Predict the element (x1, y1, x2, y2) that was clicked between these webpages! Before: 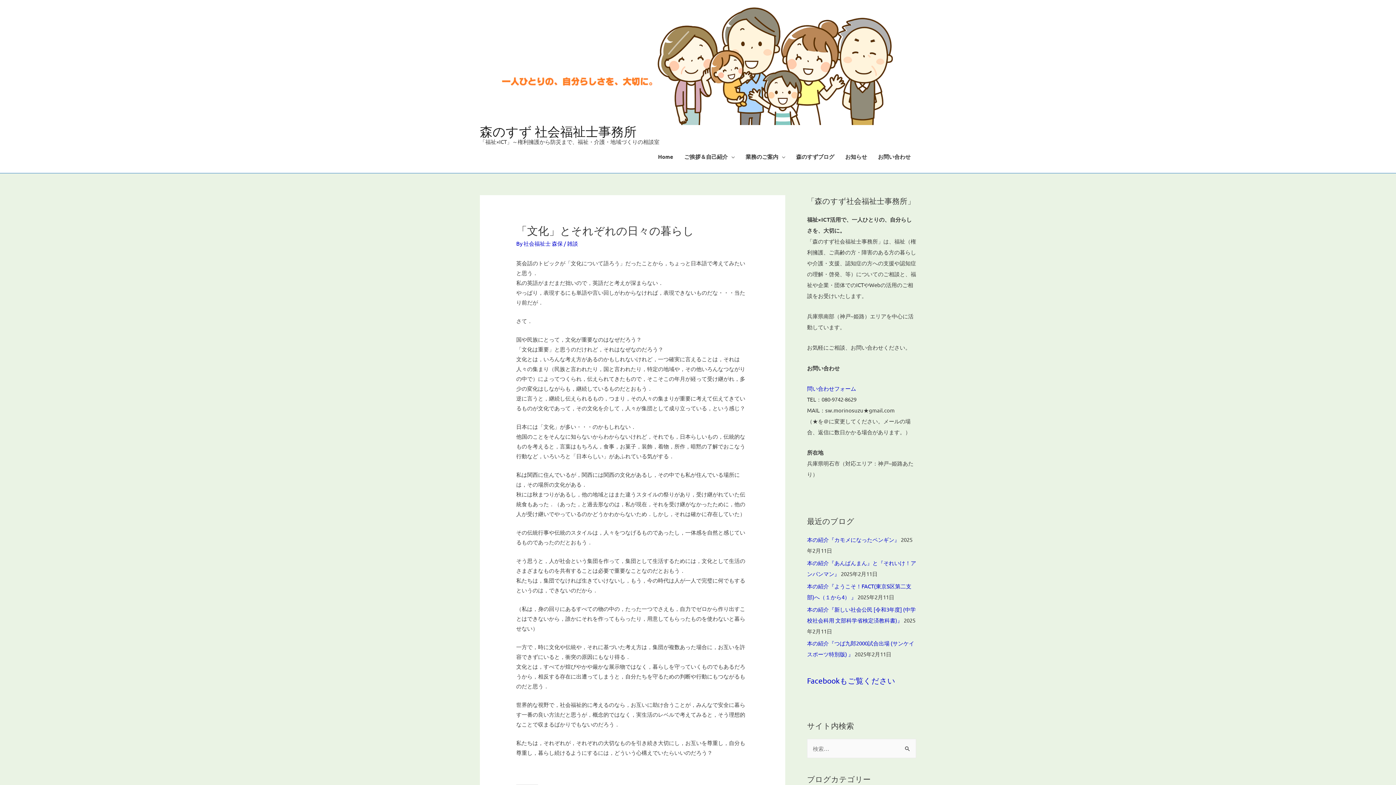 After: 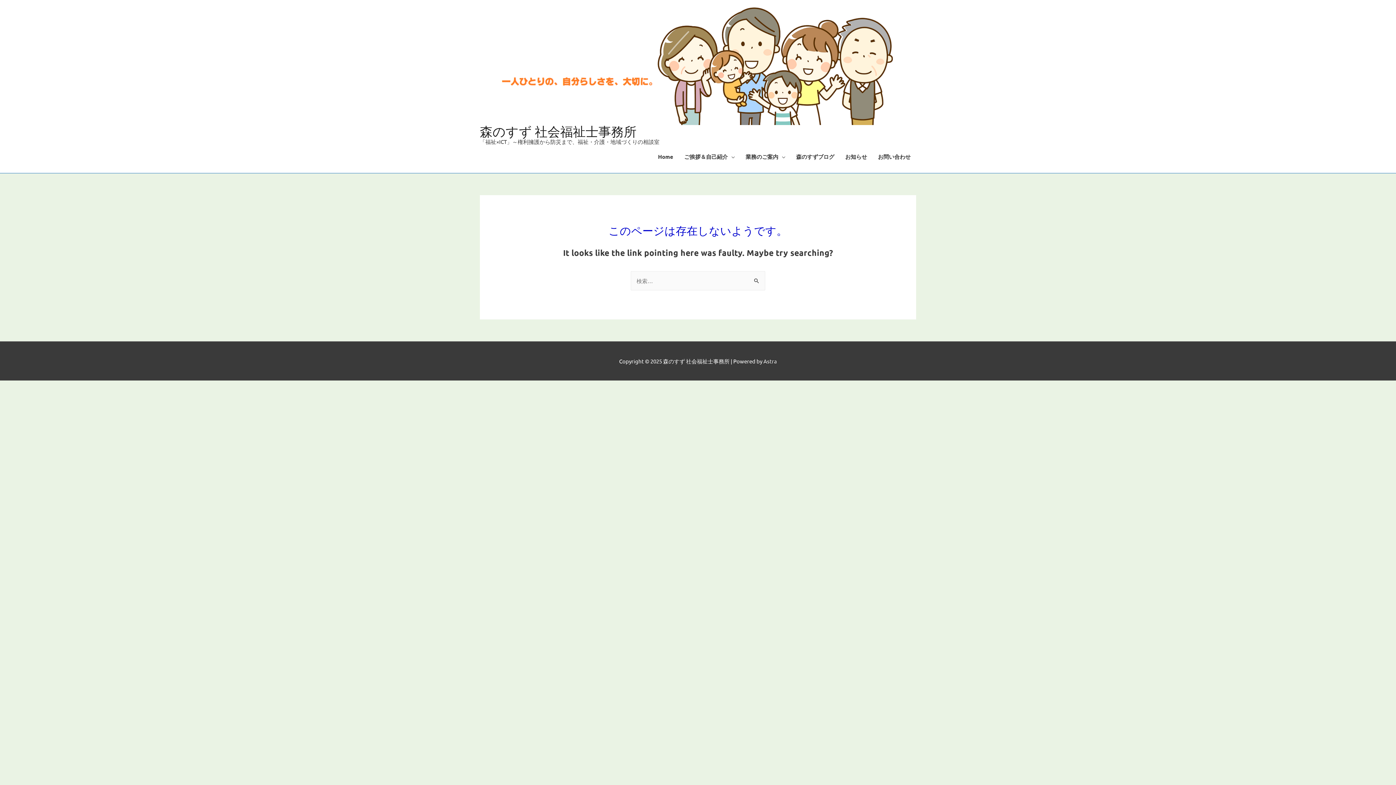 Action: bbox: (807, 385, 856, 391) label: 問い合わせフォーム